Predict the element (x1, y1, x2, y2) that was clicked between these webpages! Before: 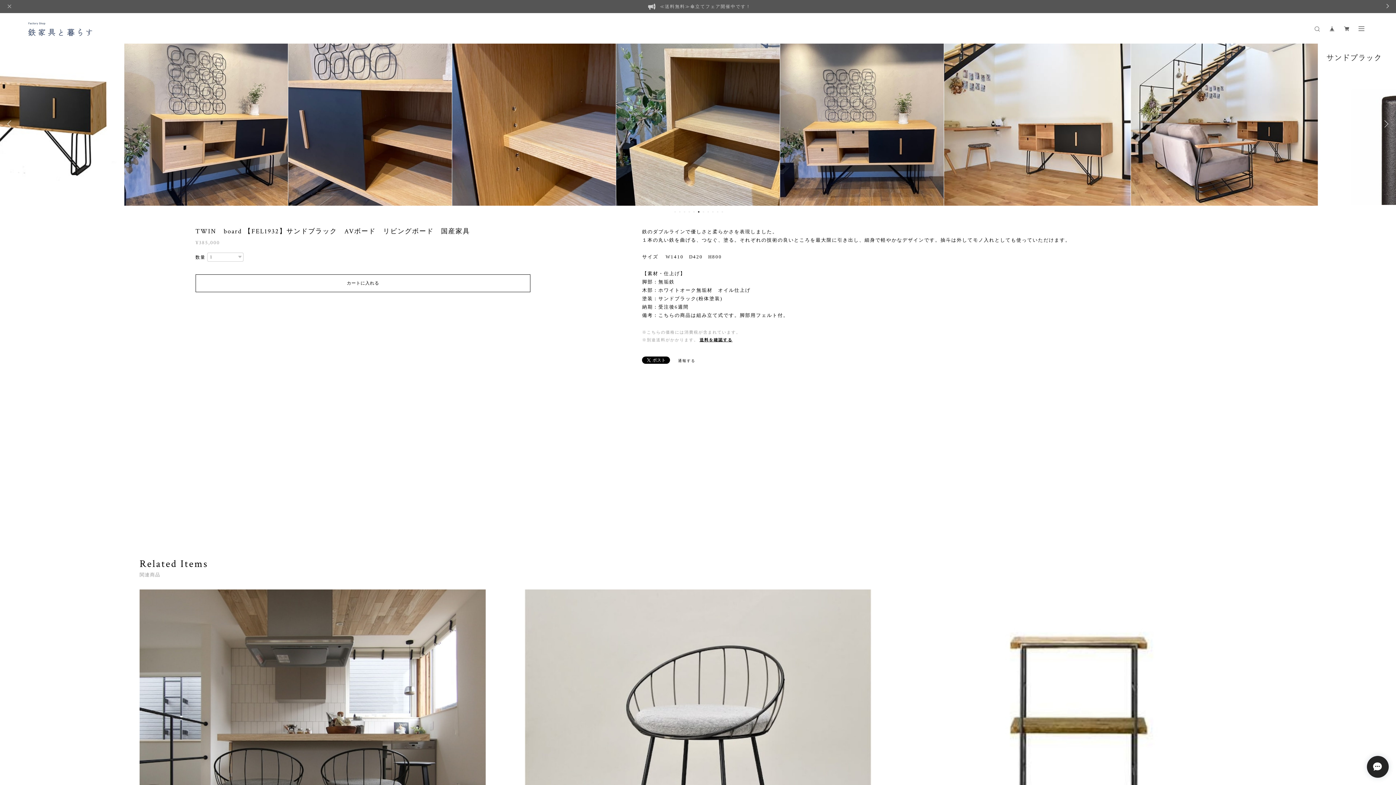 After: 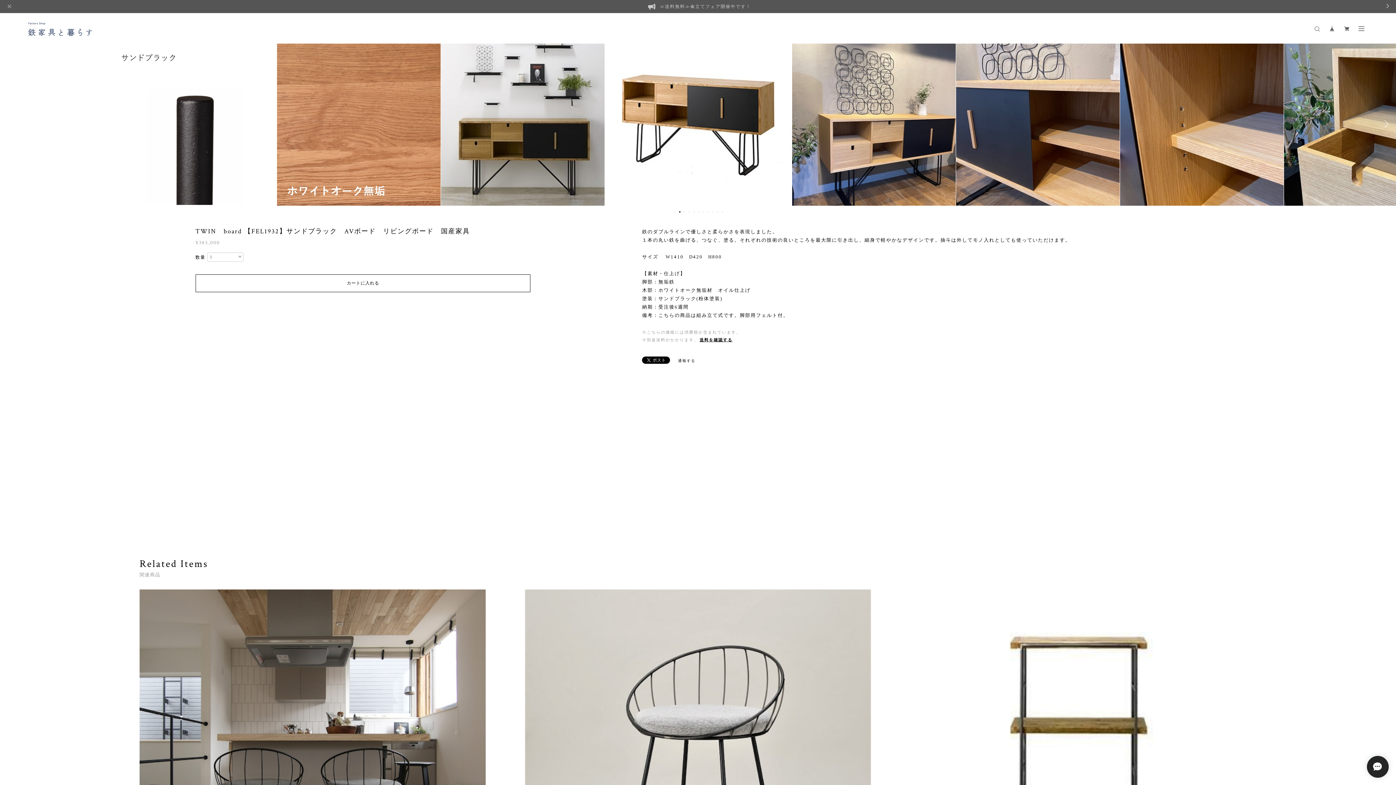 Action: bbox: (679, 211, 680, 212) label: 2